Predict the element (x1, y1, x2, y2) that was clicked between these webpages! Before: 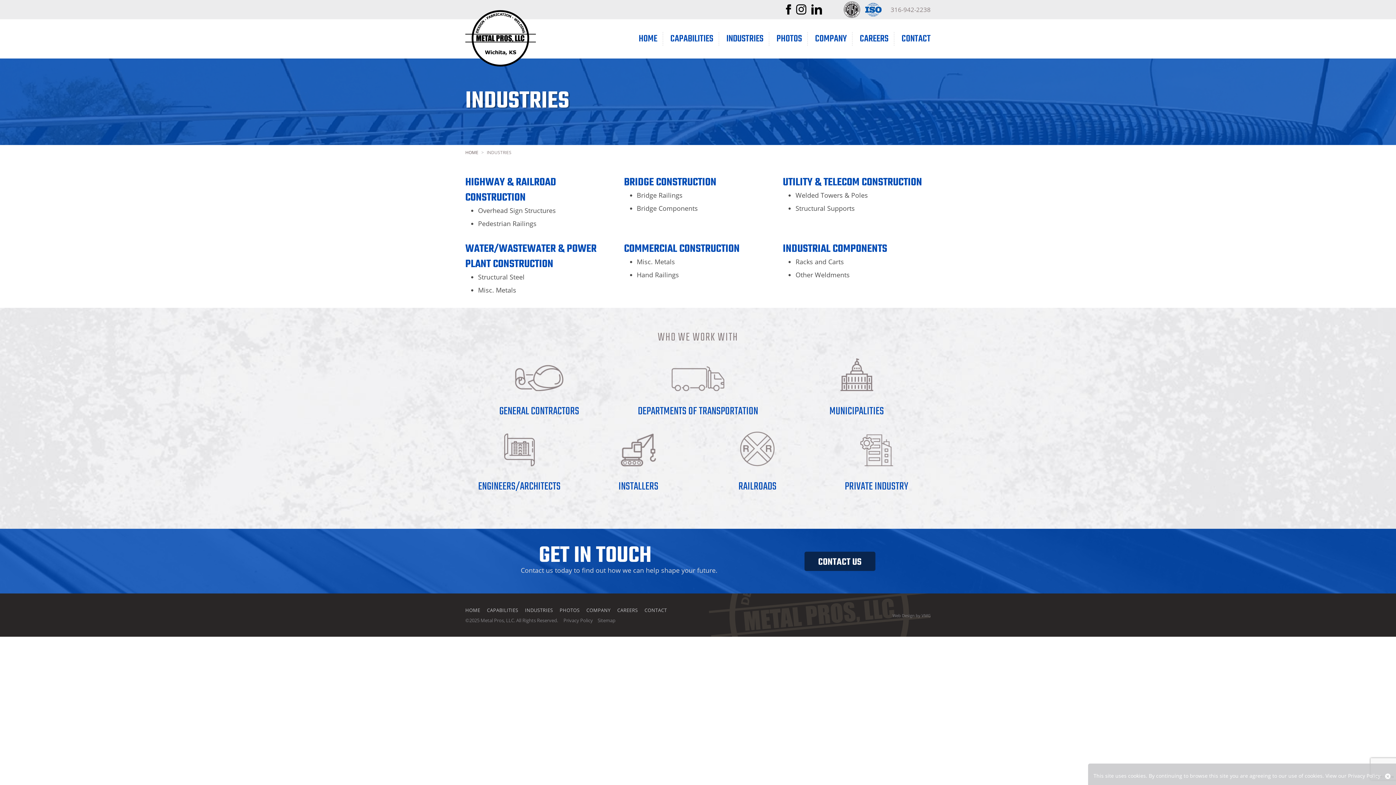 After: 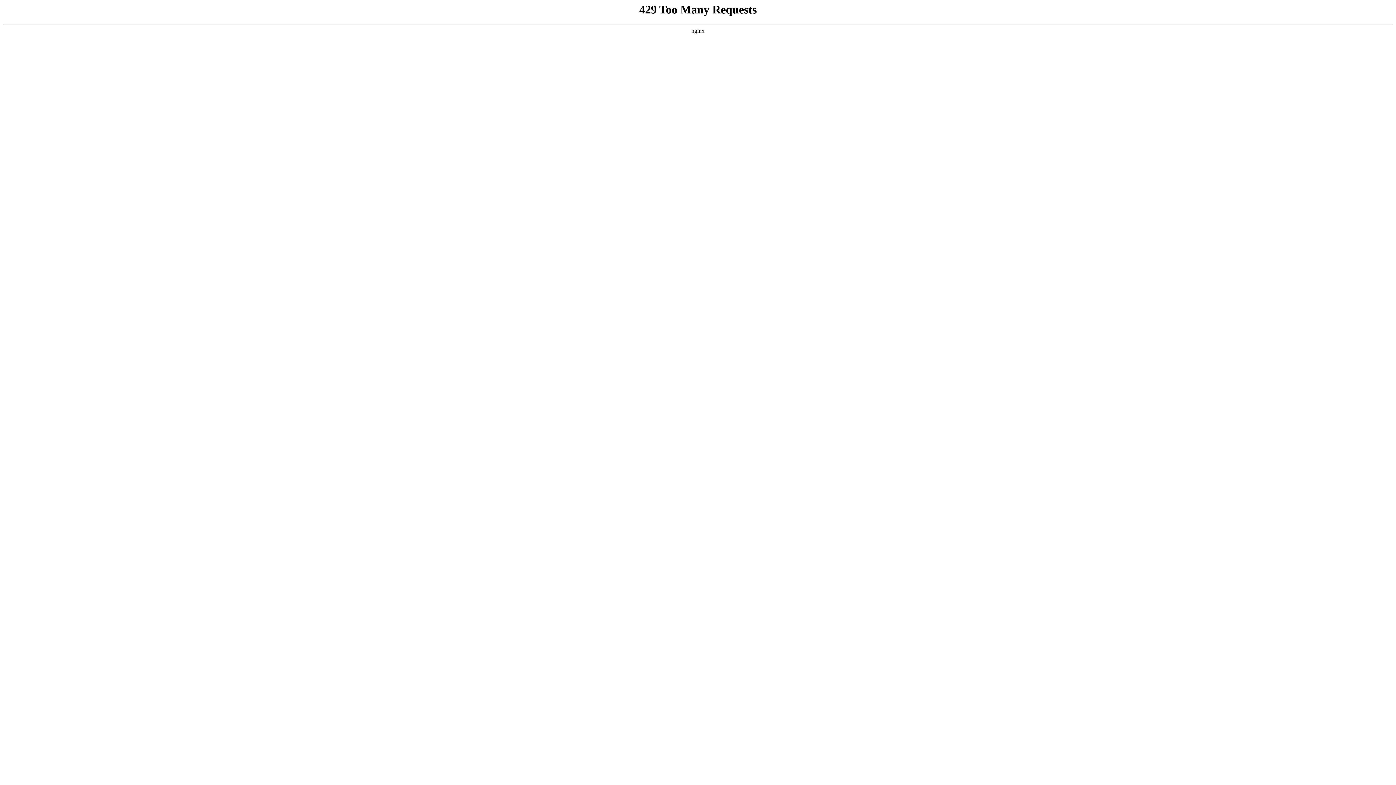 Action: label: CAPABILITIES bbox: (670, 32, 713, 45)